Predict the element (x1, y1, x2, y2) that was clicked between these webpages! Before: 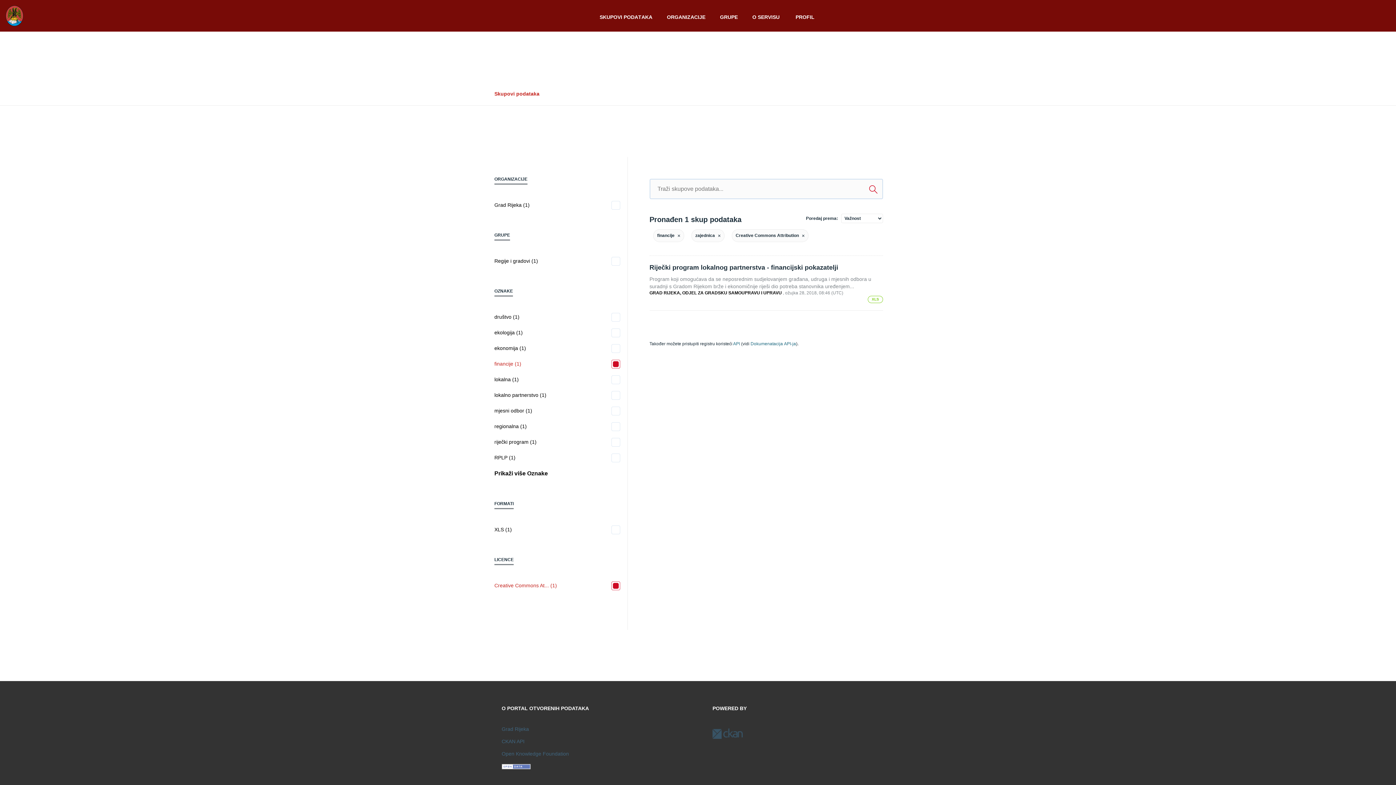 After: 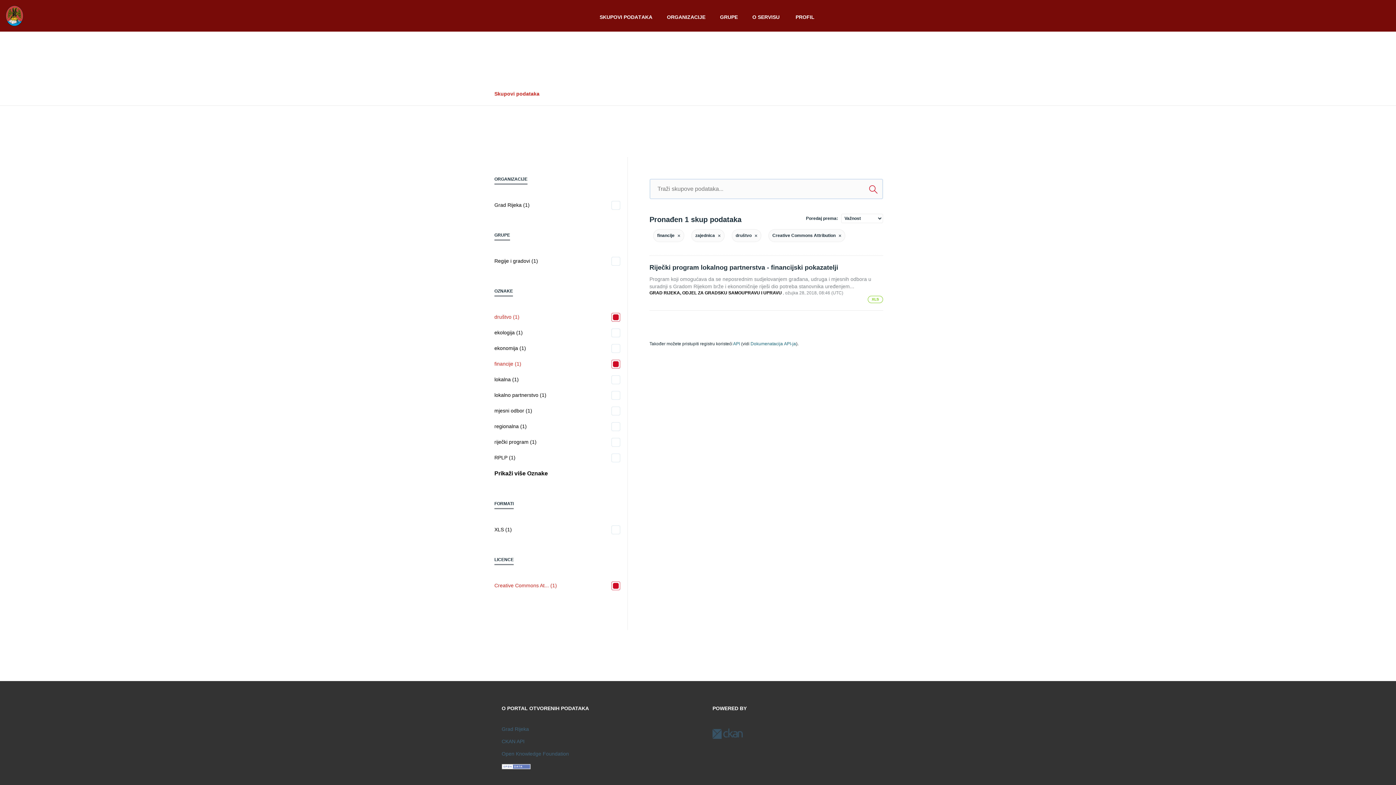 Action: label: društvo (1) bbox: (494, 313, 620, 321)